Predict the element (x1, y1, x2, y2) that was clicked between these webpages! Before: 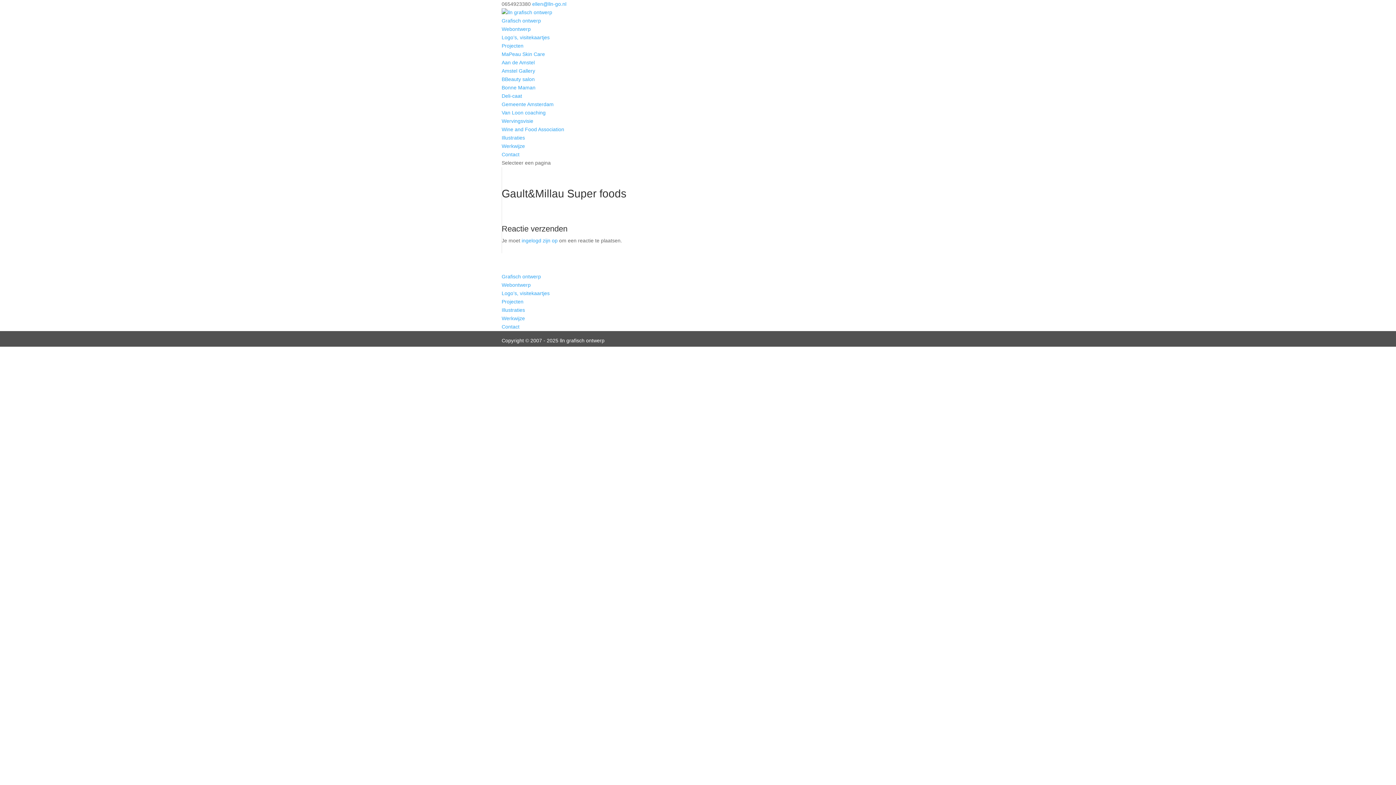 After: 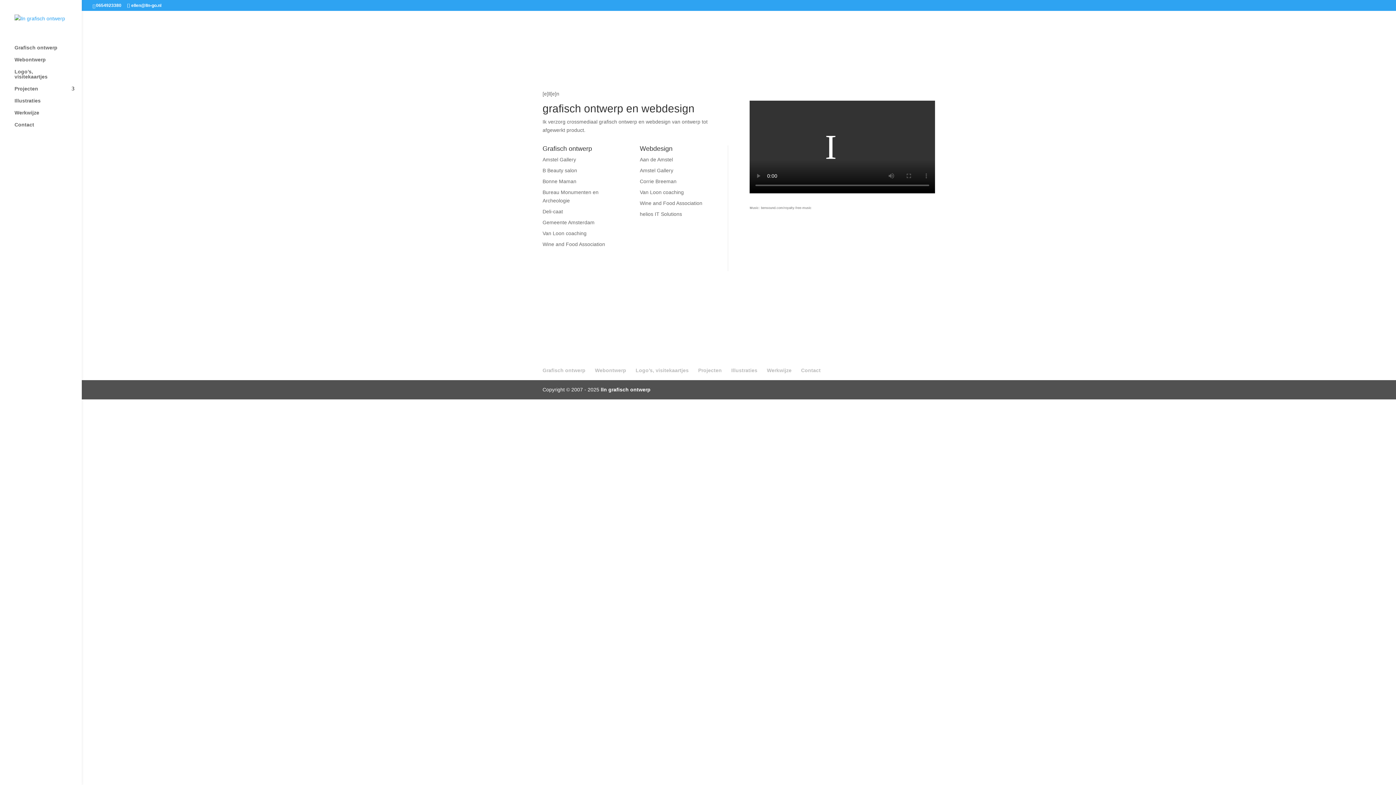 Action: label: lln grafisch ontwerp bbox: (560, 337, 604, 343)